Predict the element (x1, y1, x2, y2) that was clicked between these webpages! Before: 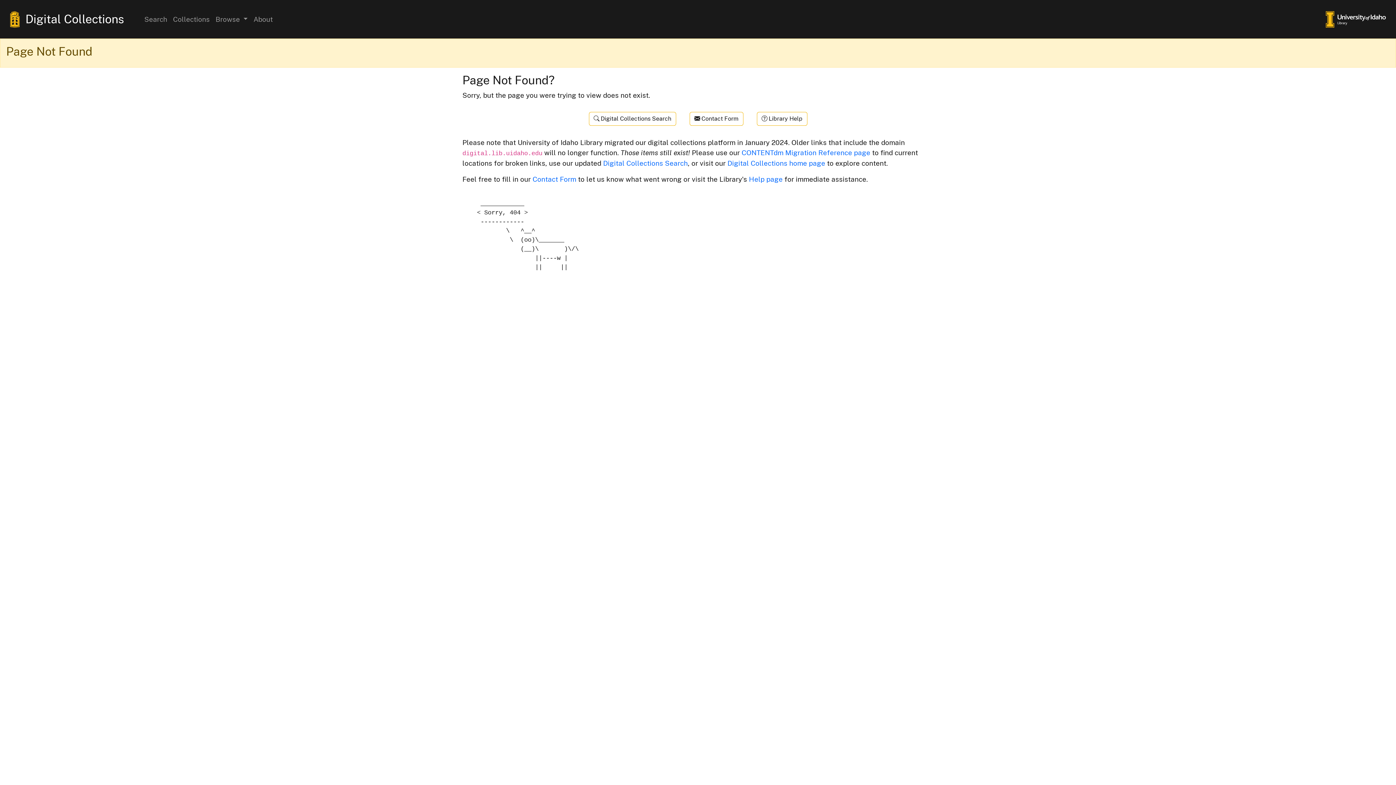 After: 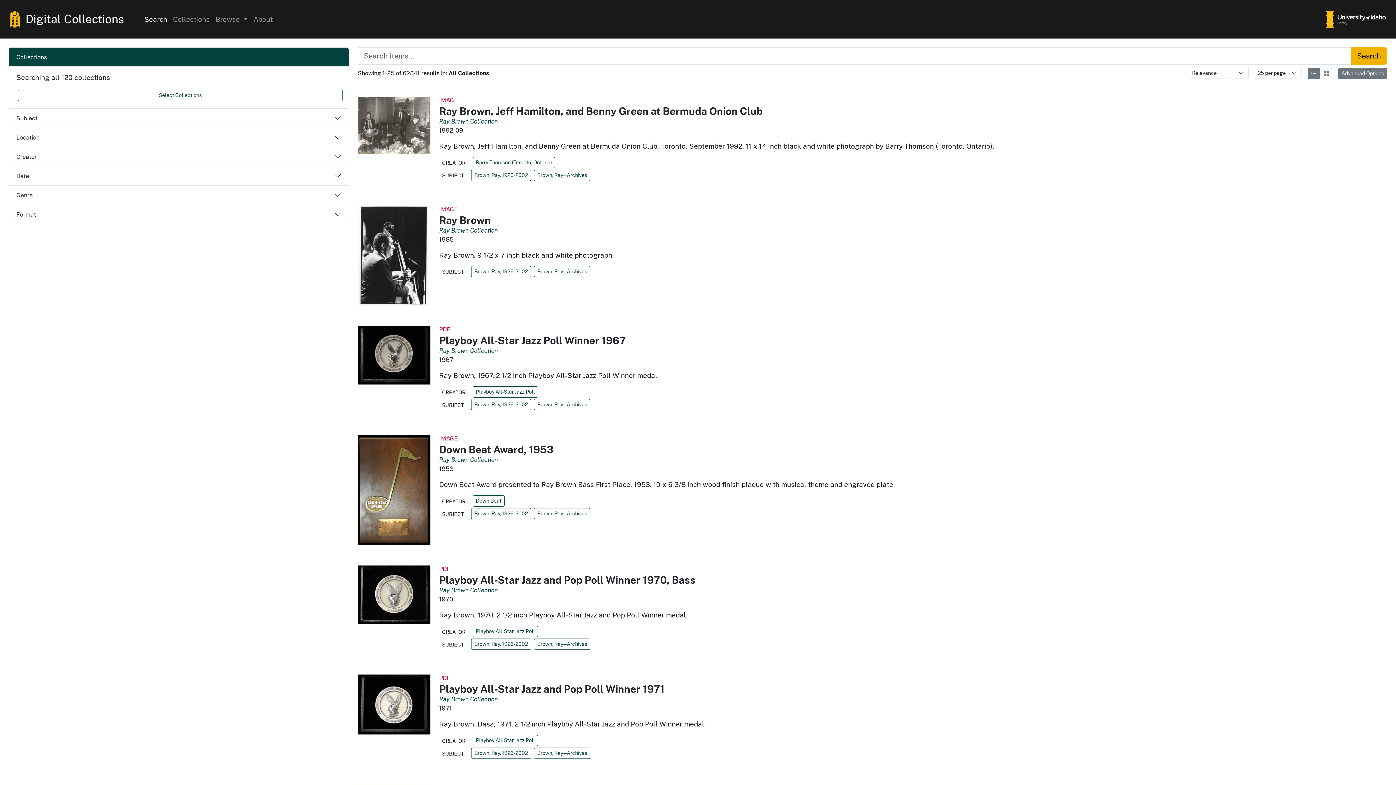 Action: label:  Digital Collections Search bbox: (588, 112, 676, 125)